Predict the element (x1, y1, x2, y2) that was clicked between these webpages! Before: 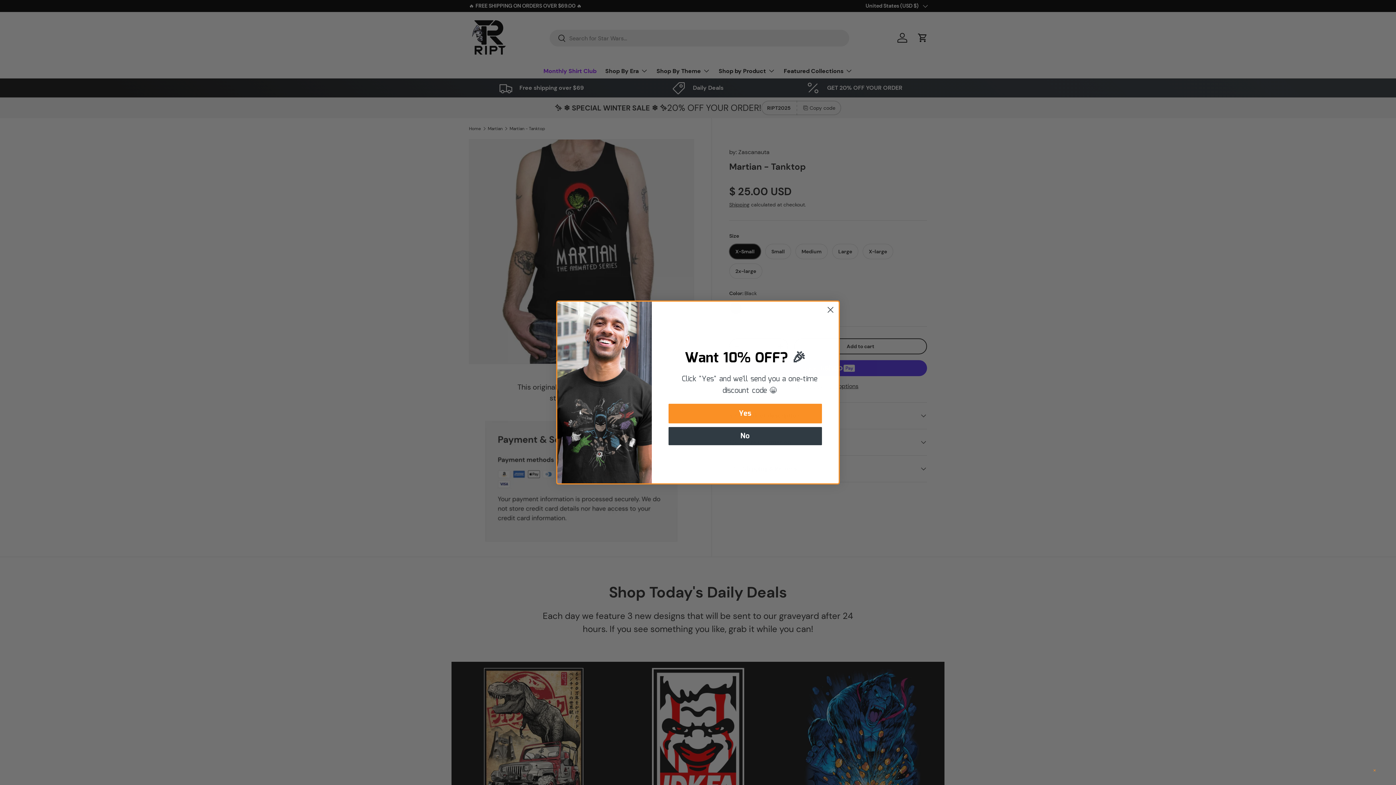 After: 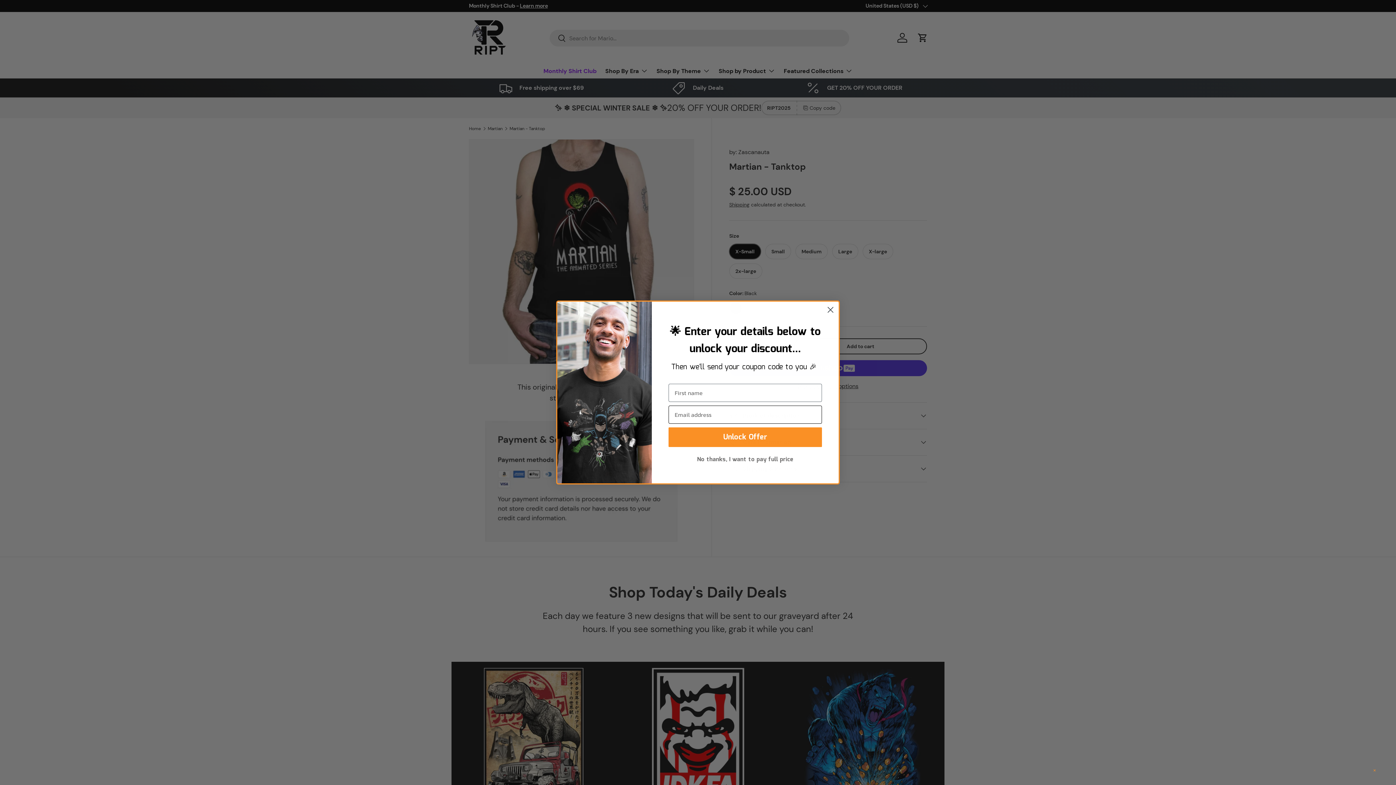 Action: bbox: (668, 397, 822, 416) label: Yes